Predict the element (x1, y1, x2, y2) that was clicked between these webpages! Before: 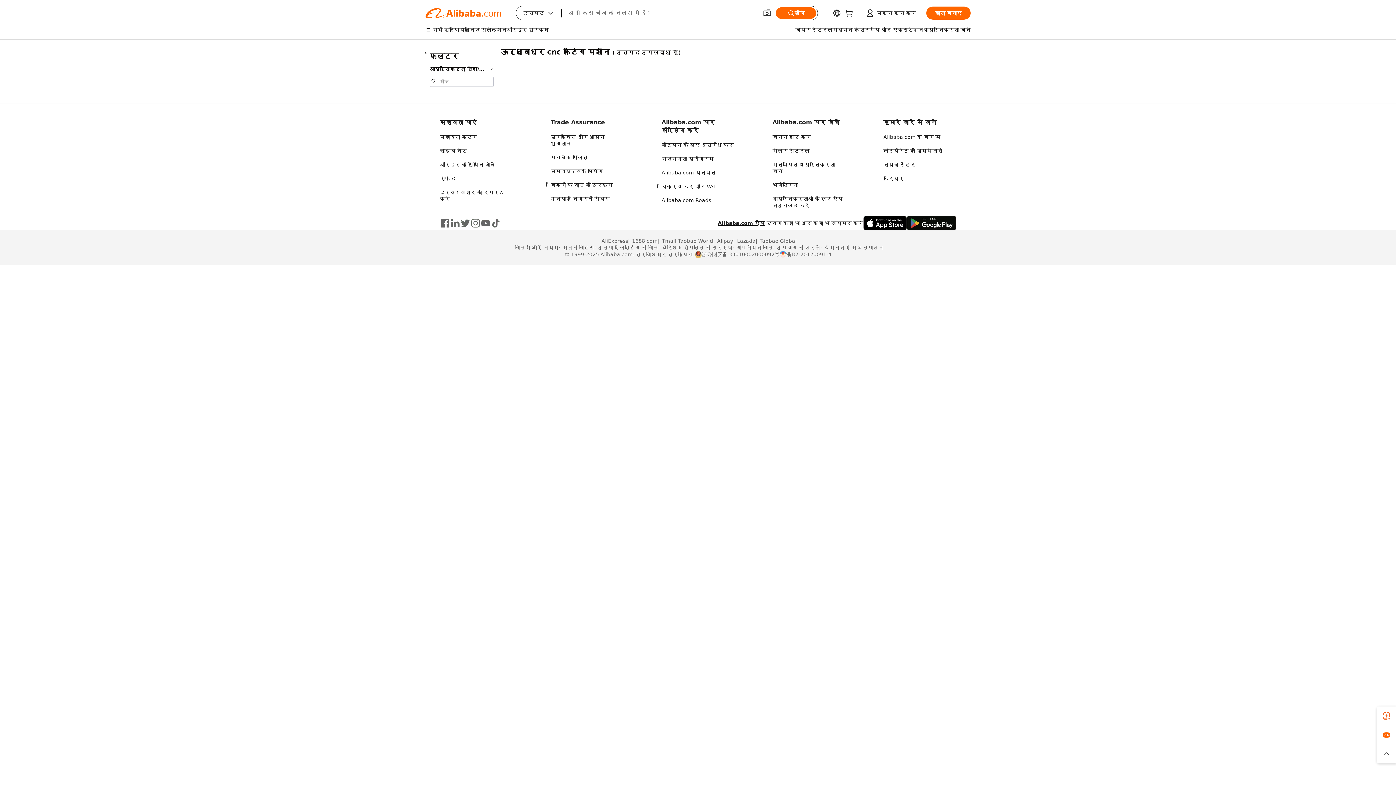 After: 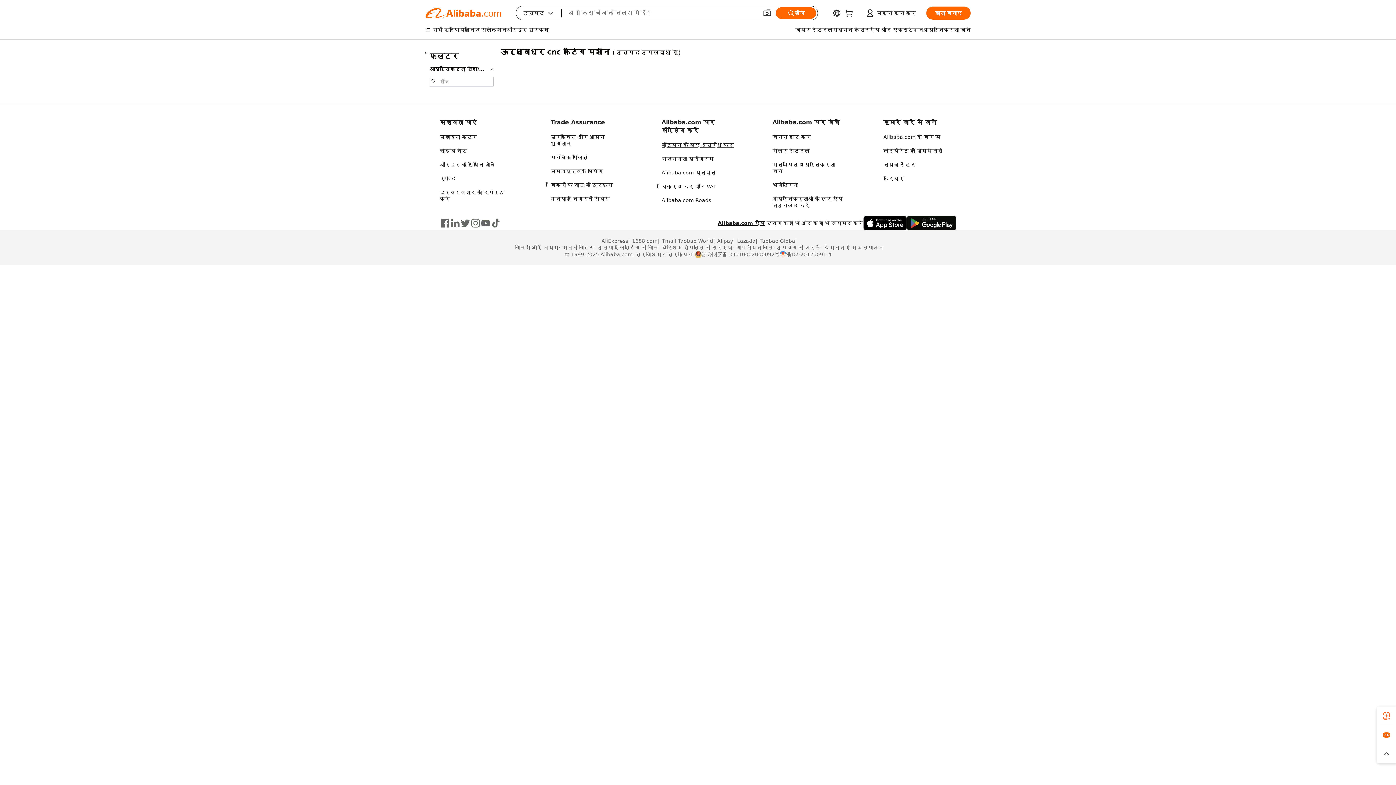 Action: label: कोटेशन के लिए अनुरोध करें bbox: (661, 142, 733, 148)